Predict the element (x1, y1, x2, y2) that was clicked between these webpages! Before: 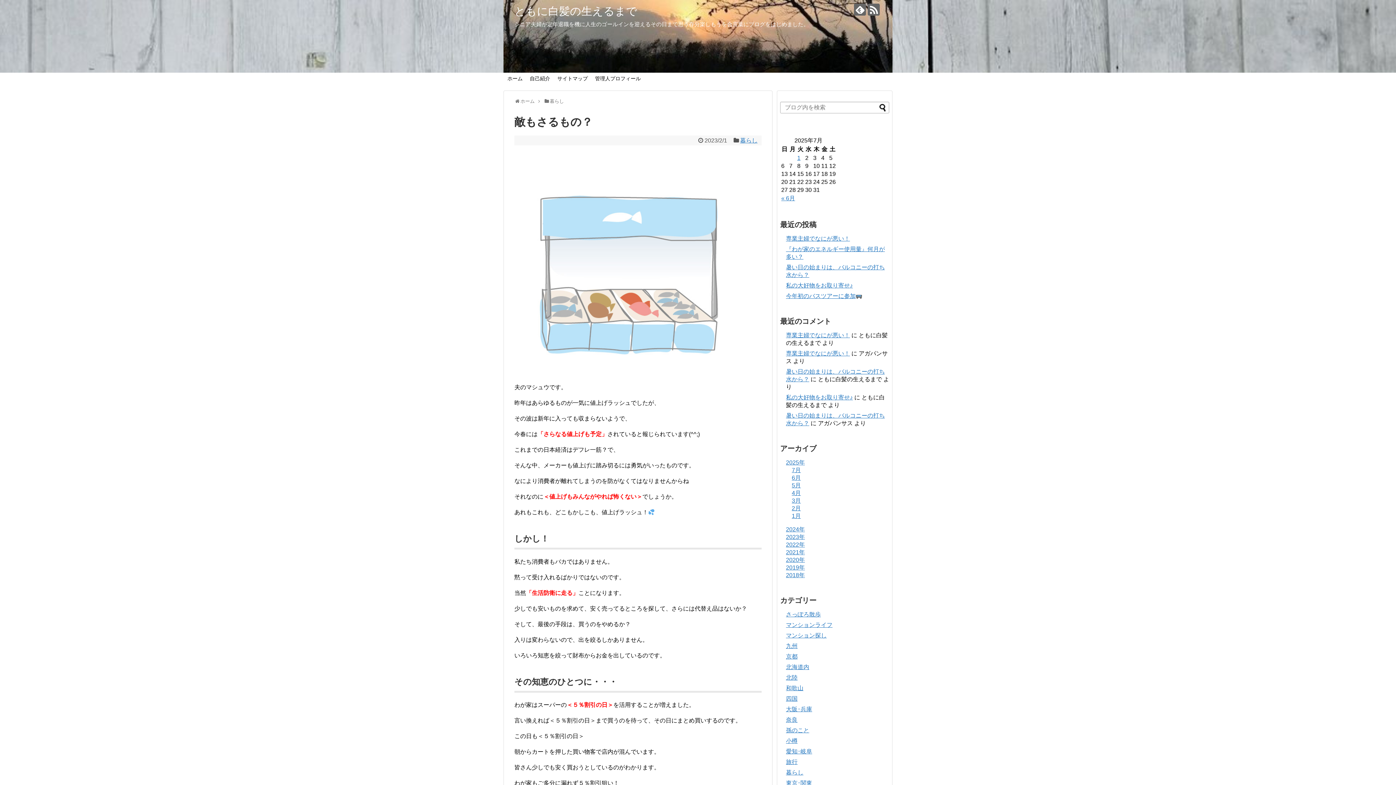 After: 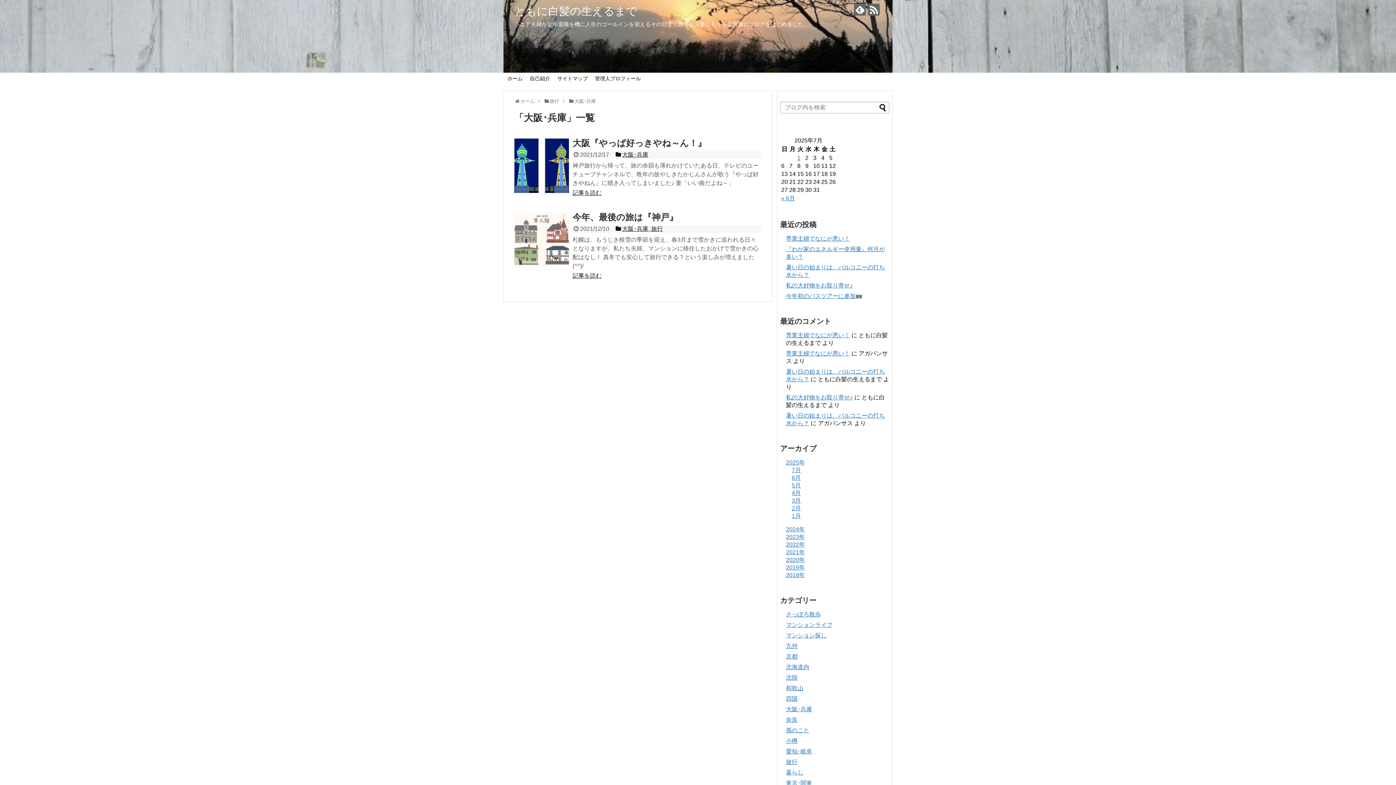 Action: label: 大阪･兵庫 bbox: (786, 706, 812, 712)